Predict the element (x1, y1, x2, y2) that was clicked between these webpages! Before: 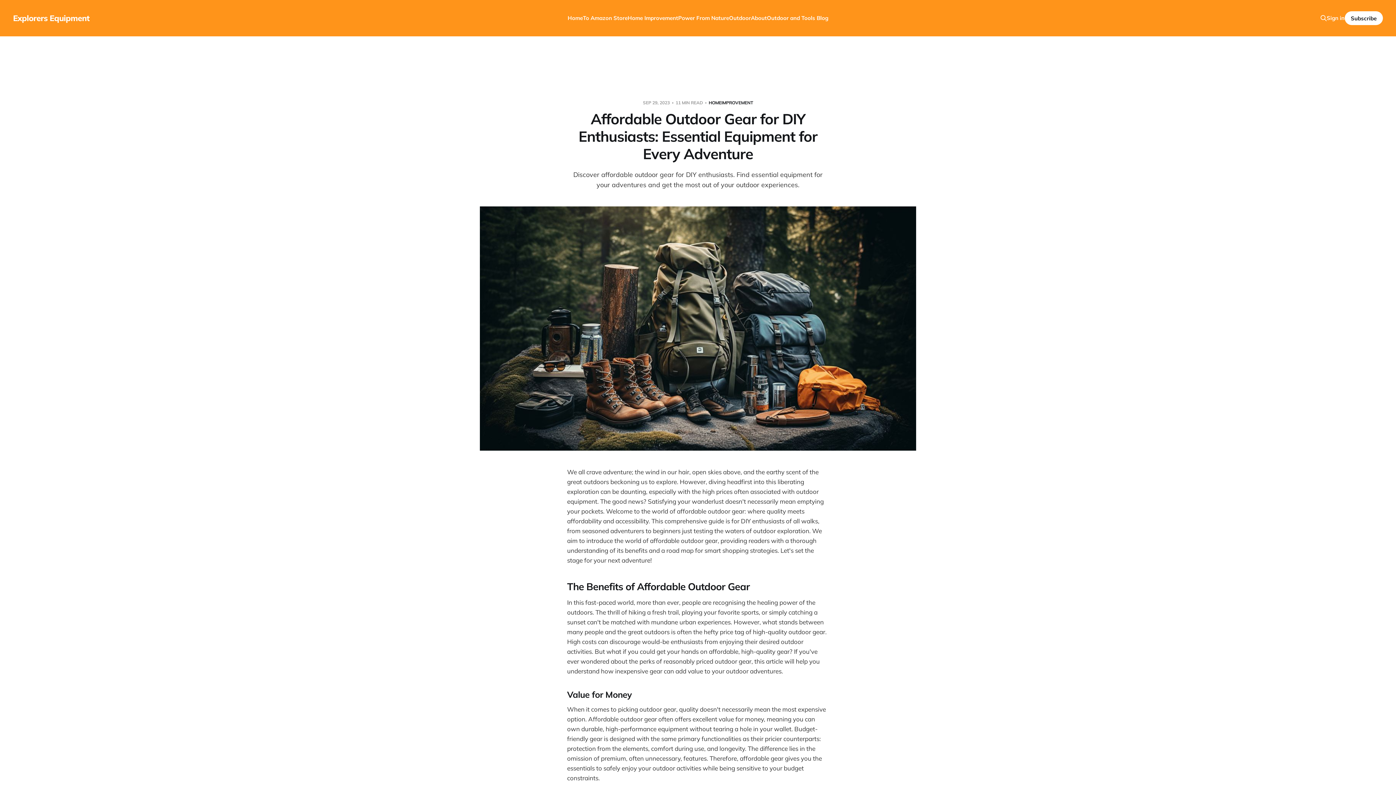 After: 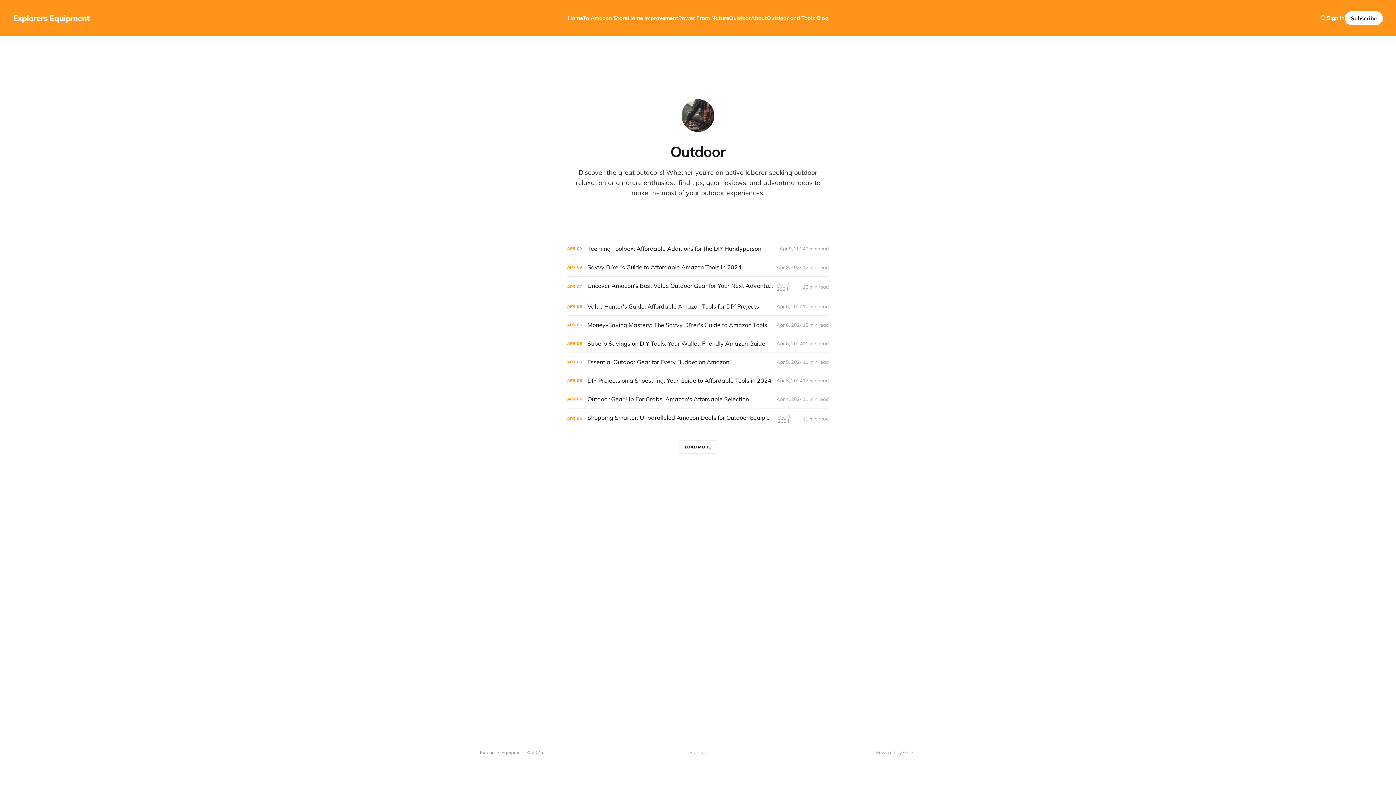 Action: label: Outdoor bbox: (729, 14, 751, 21)